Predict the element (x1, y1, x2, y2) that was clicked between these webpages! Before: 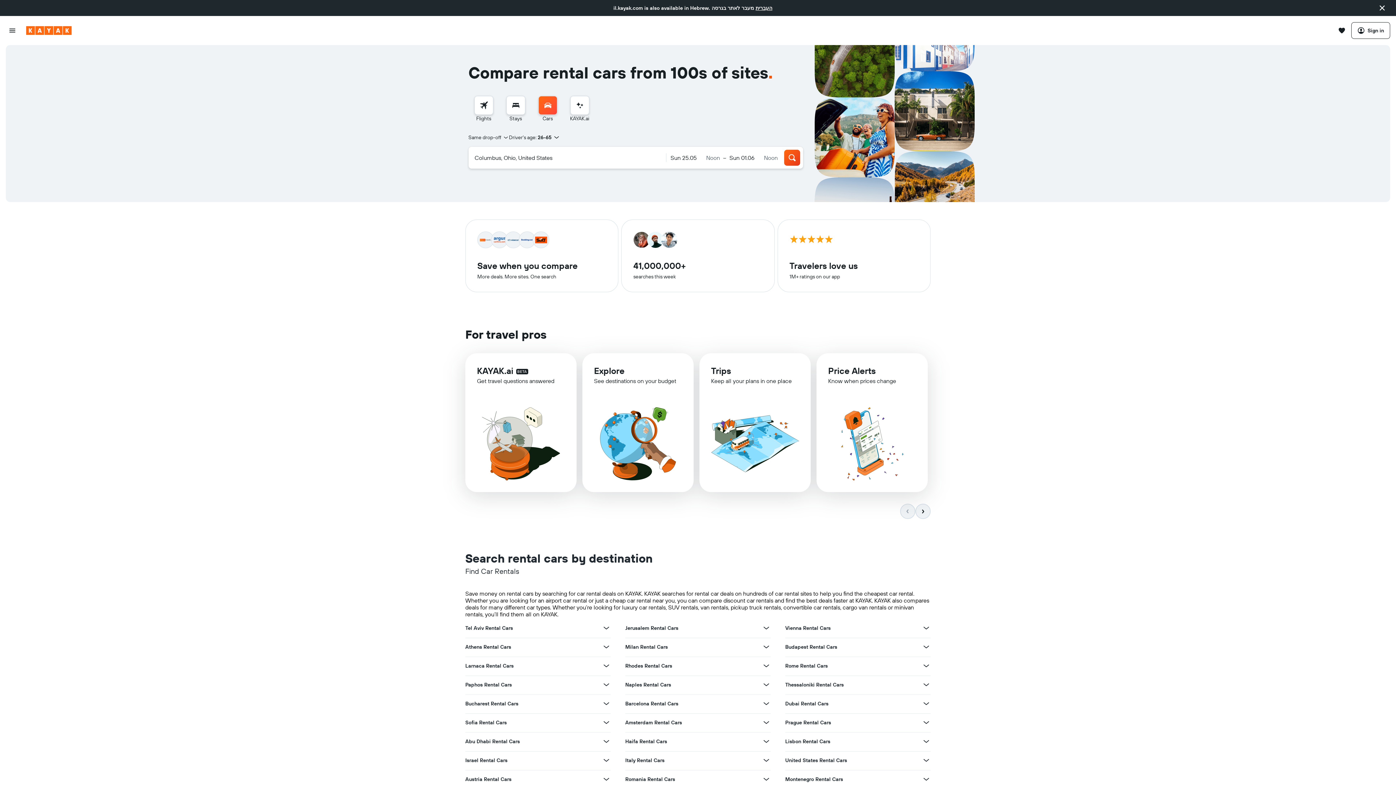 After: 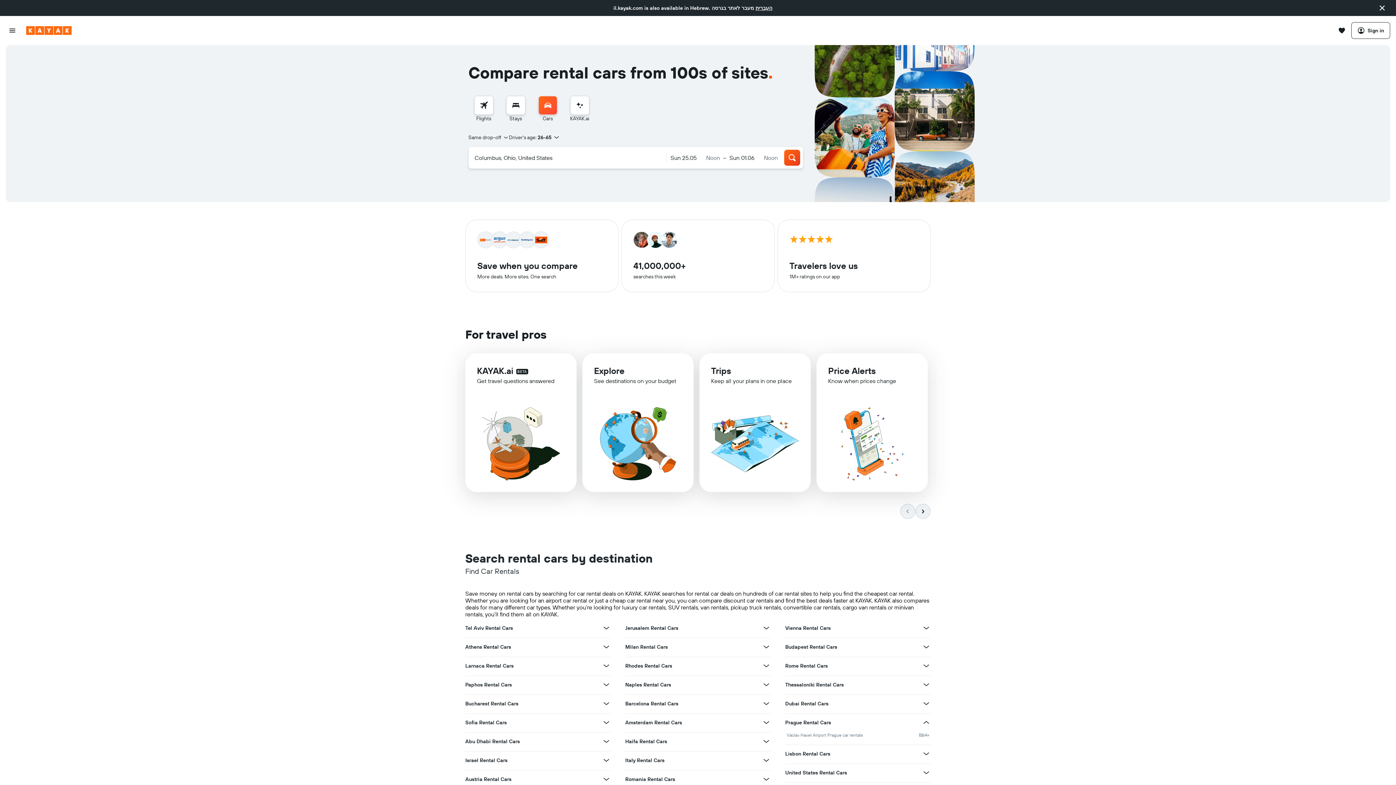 Action: bbox: (922, 718, 930, 727) label: View more deals for Prague Rental Cars